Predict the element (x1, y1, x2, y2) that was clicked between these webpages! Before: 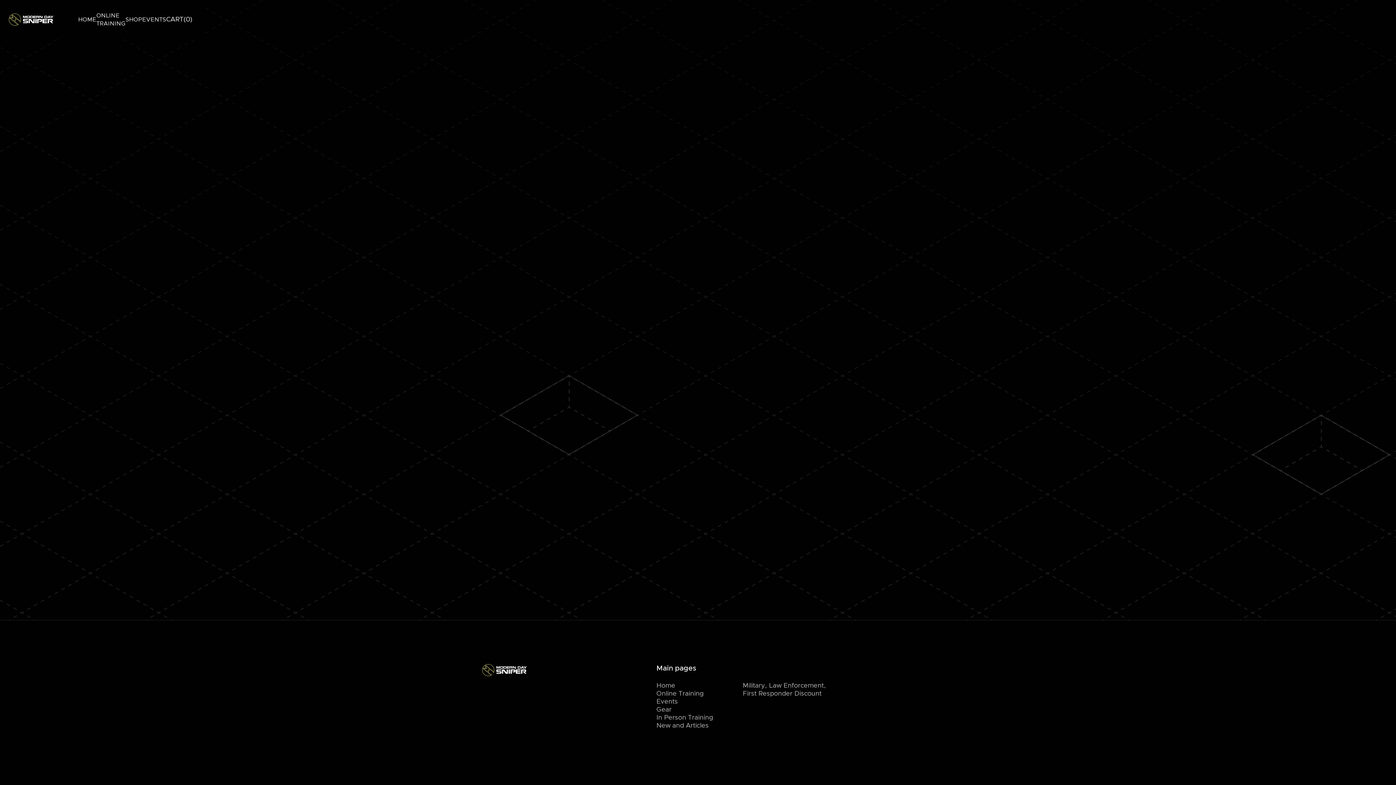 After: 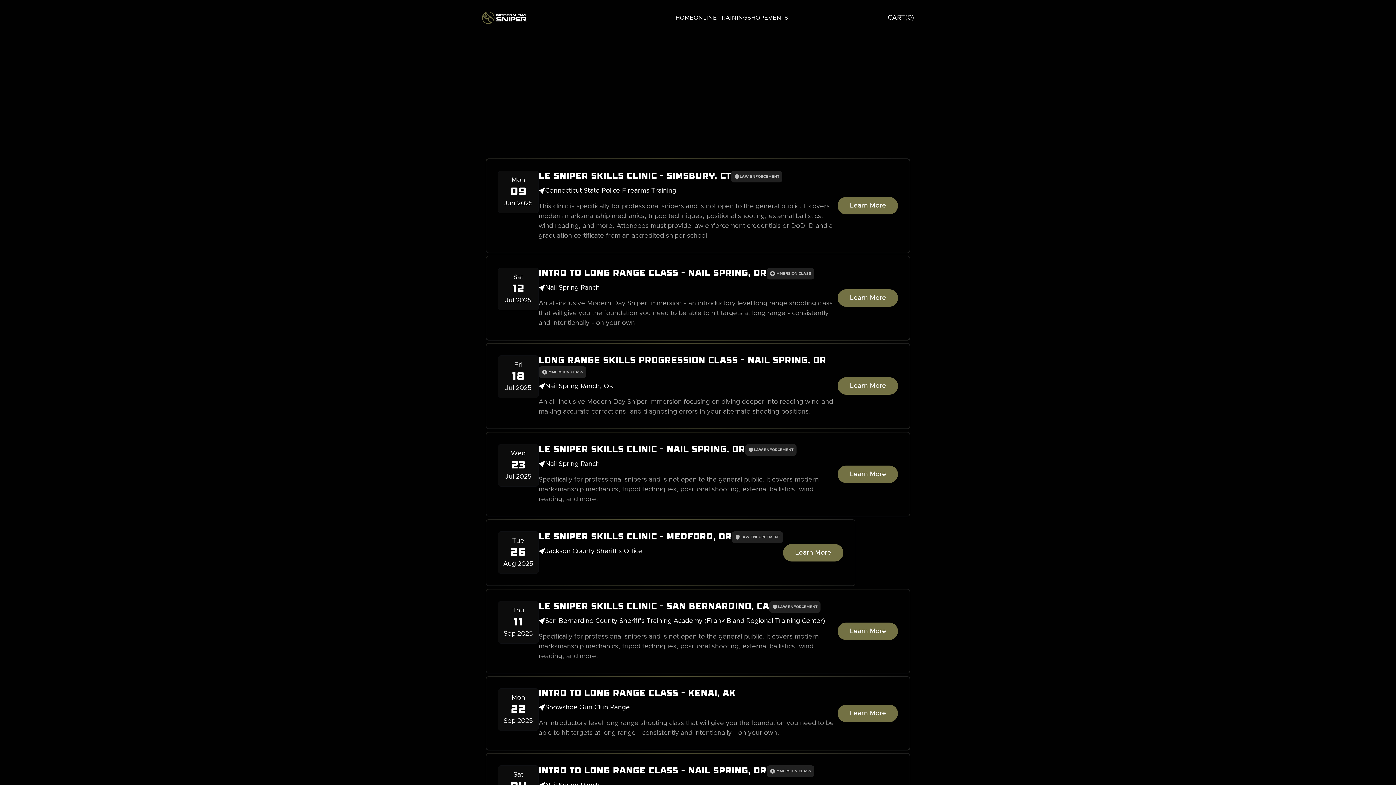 Action: bbox: (656, 698, 678, 706) label: Events